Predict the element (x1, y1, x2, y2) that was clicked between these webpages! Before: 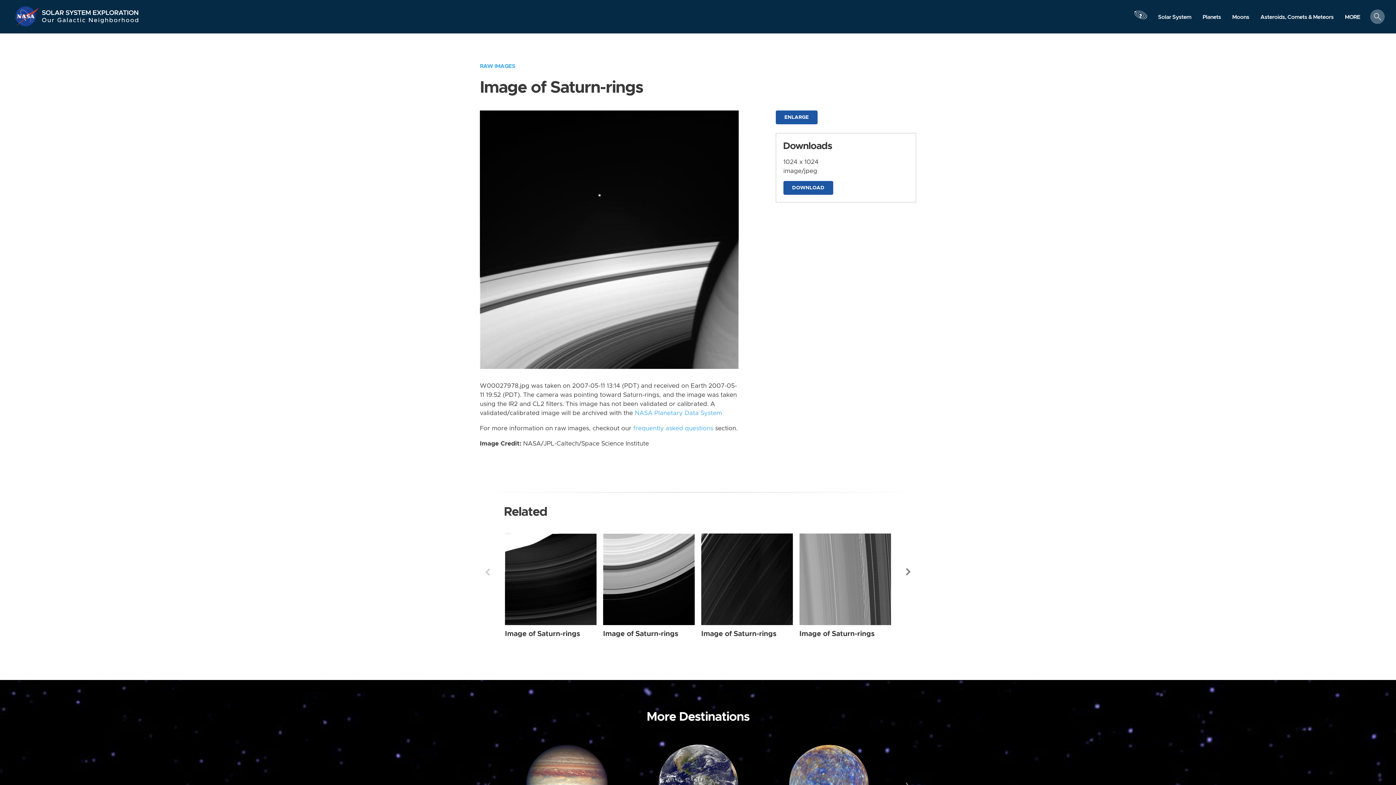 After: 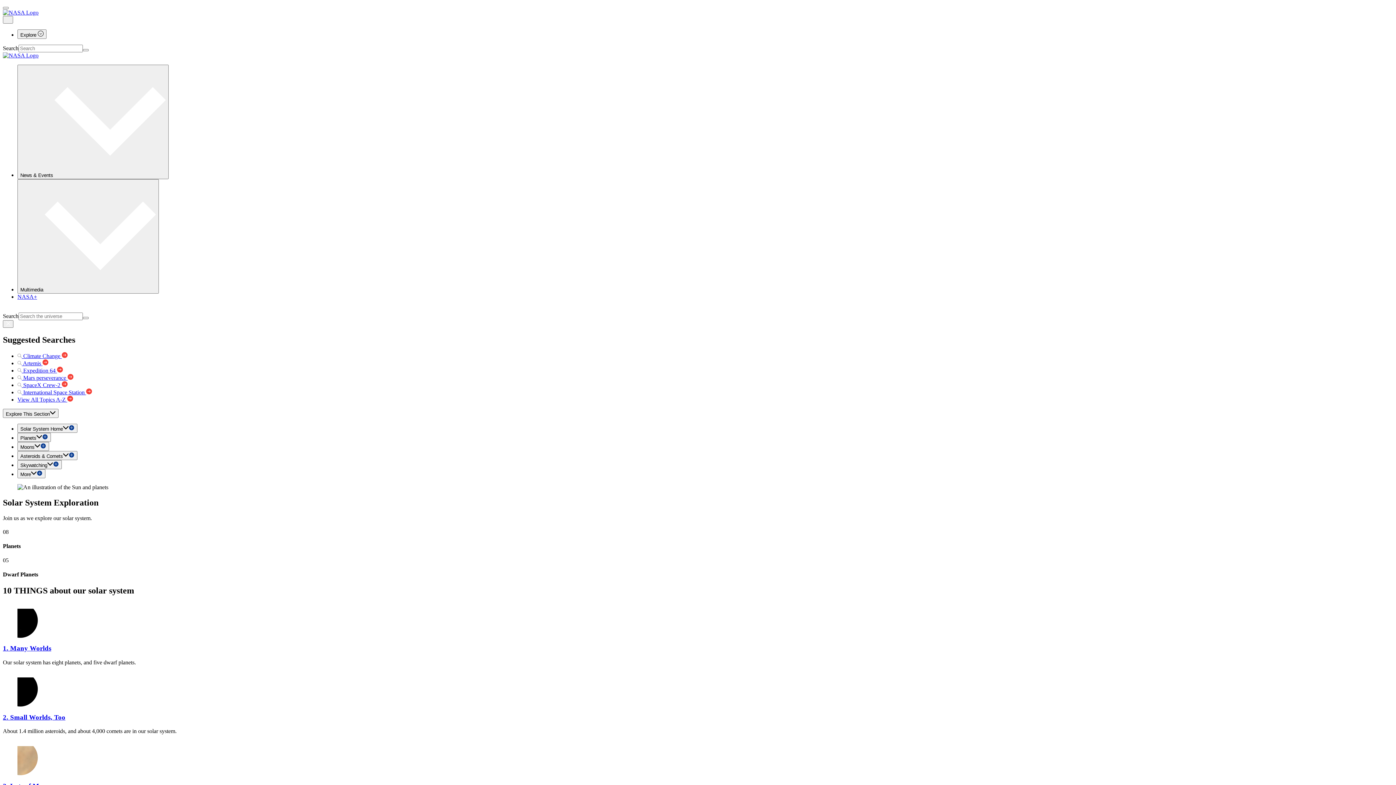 Action: bbox: (41, 16, 139, 27) label: Our Galactic Neighborhood